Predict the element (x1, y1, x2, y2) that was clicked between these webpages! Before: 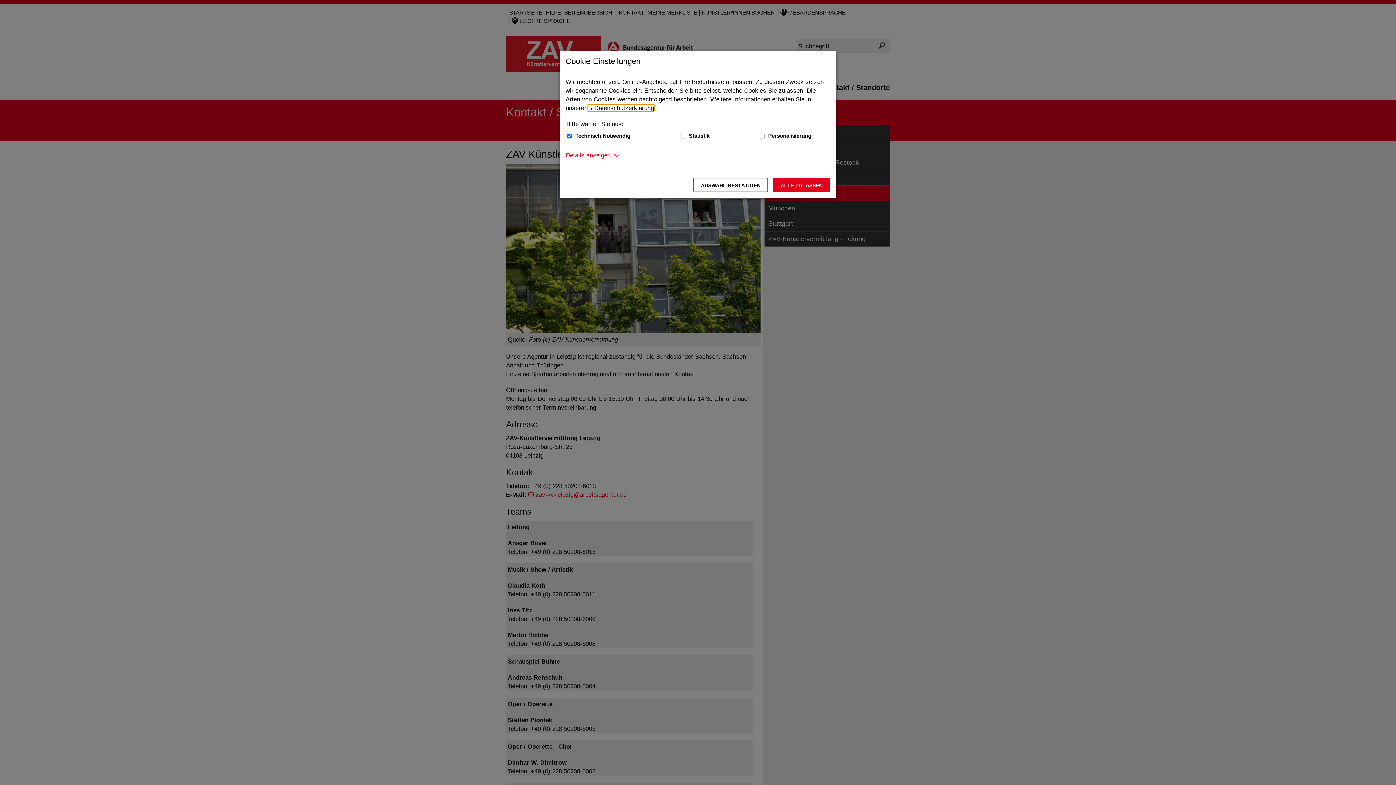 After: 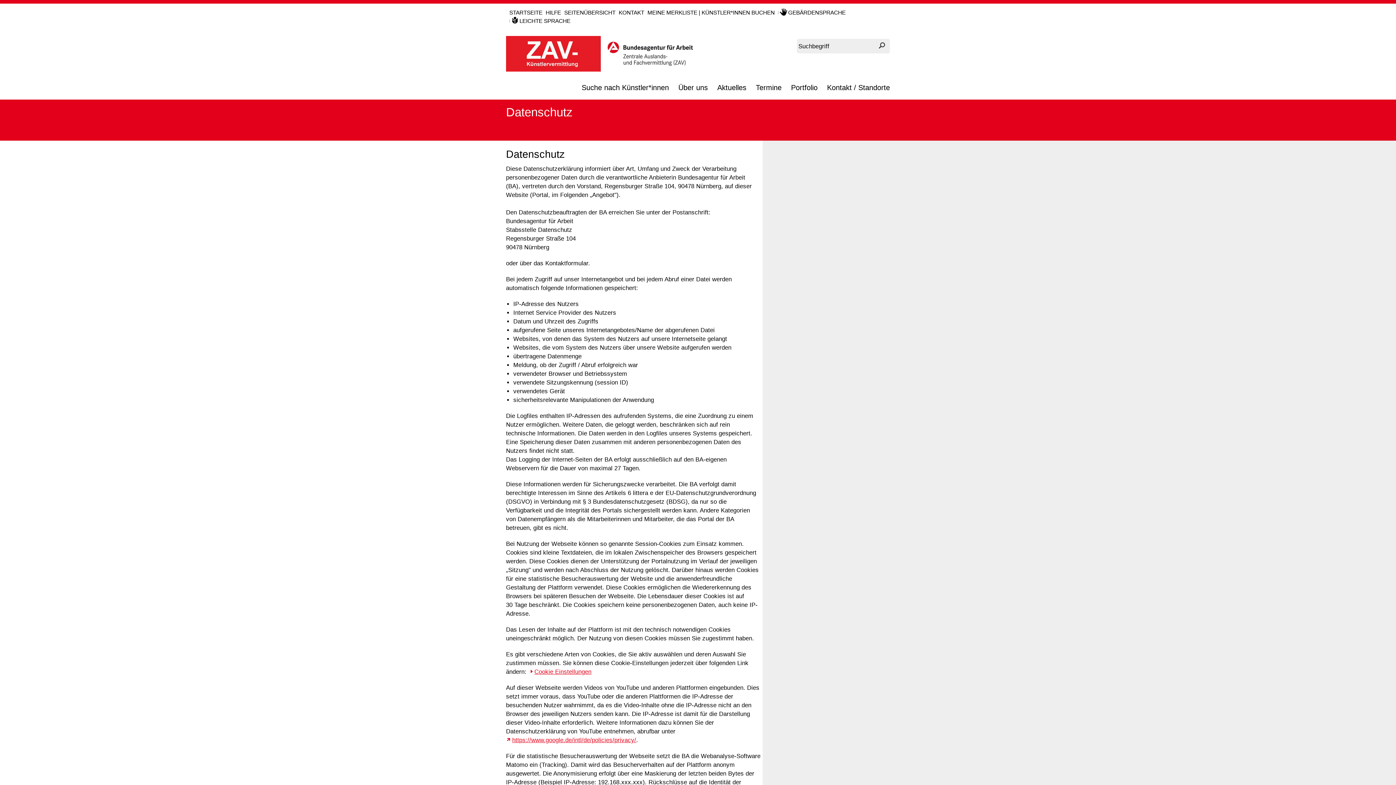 Action: bbox: (588, 104, 654, 111) label: Datenschutzerklärung